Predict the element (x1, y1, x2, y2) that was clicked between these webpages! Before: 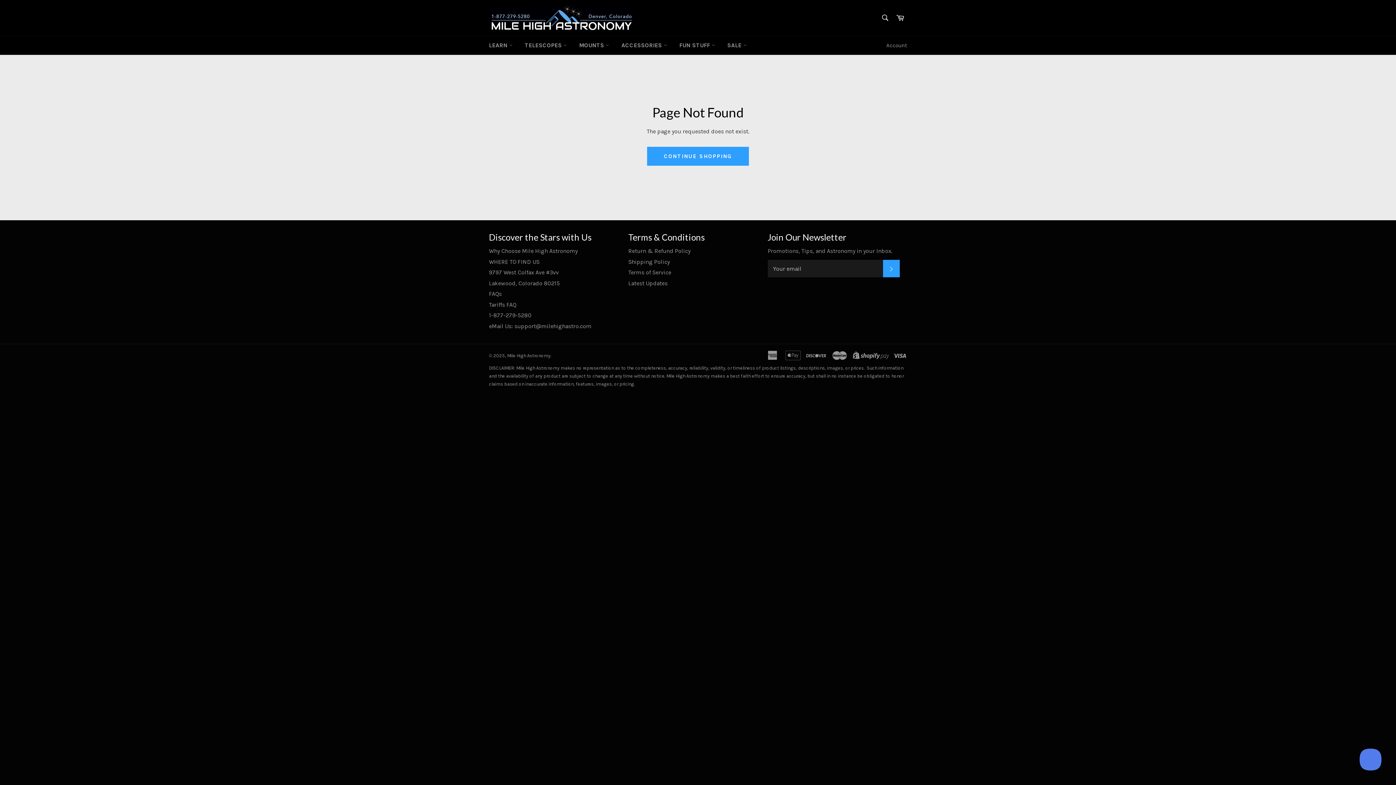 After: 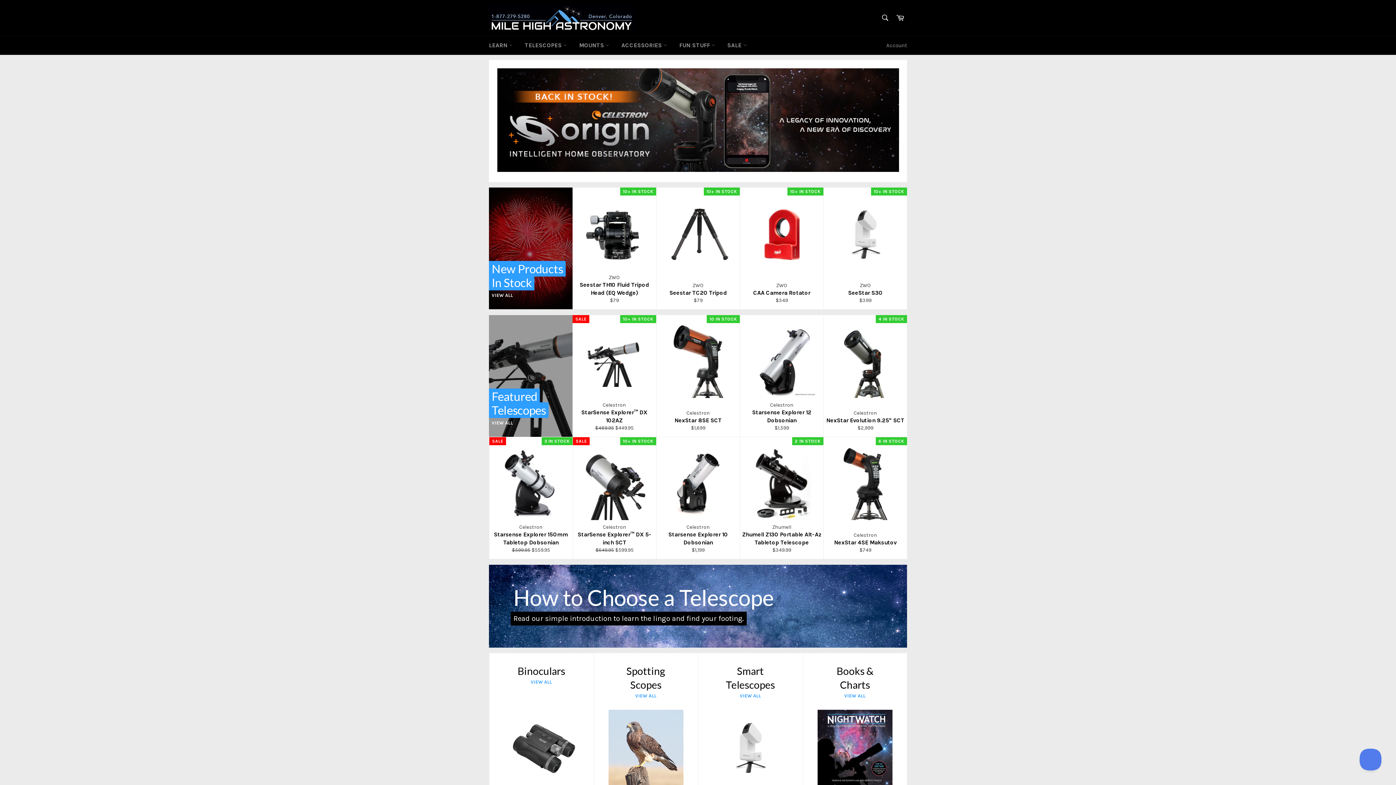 Action: bbox: (507, 352, 550, 358) label: Mile High Astronomy